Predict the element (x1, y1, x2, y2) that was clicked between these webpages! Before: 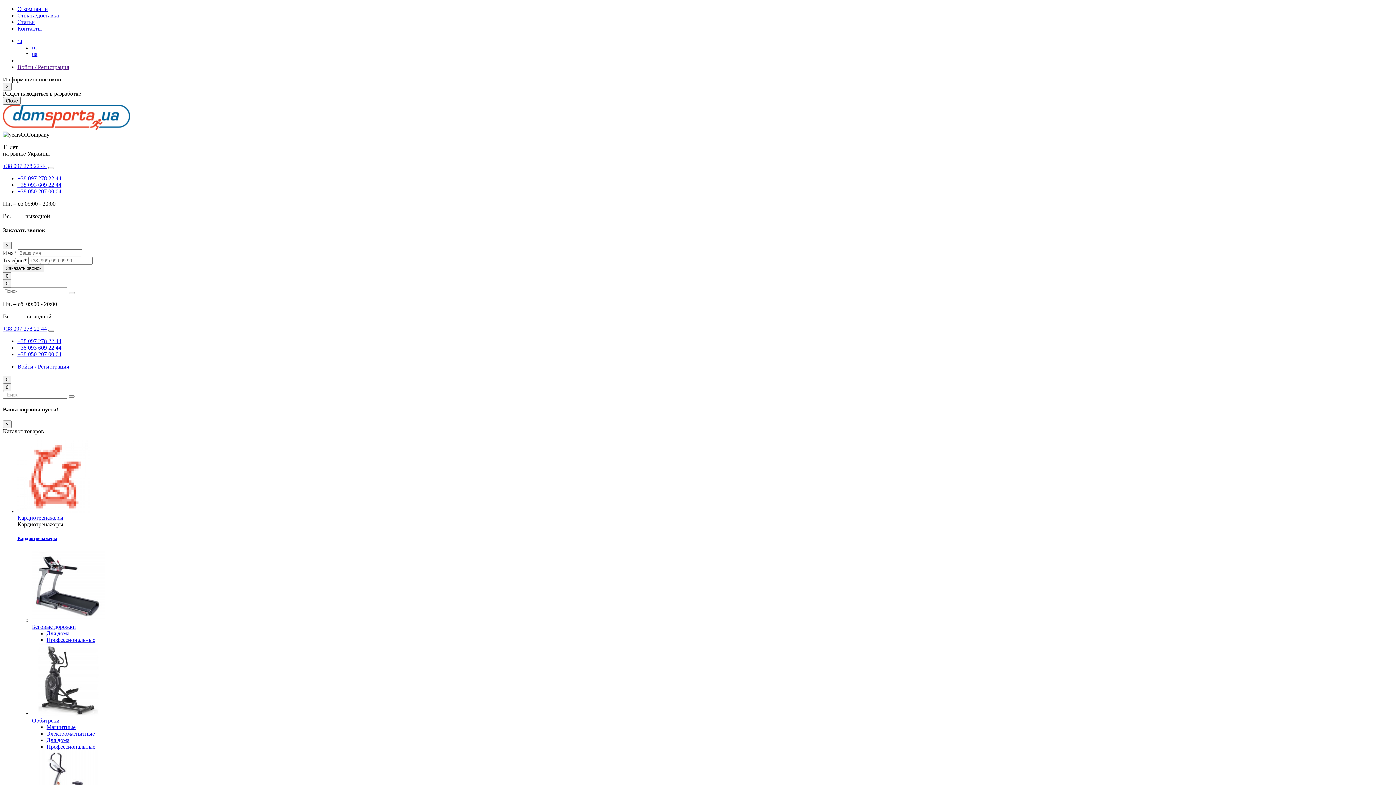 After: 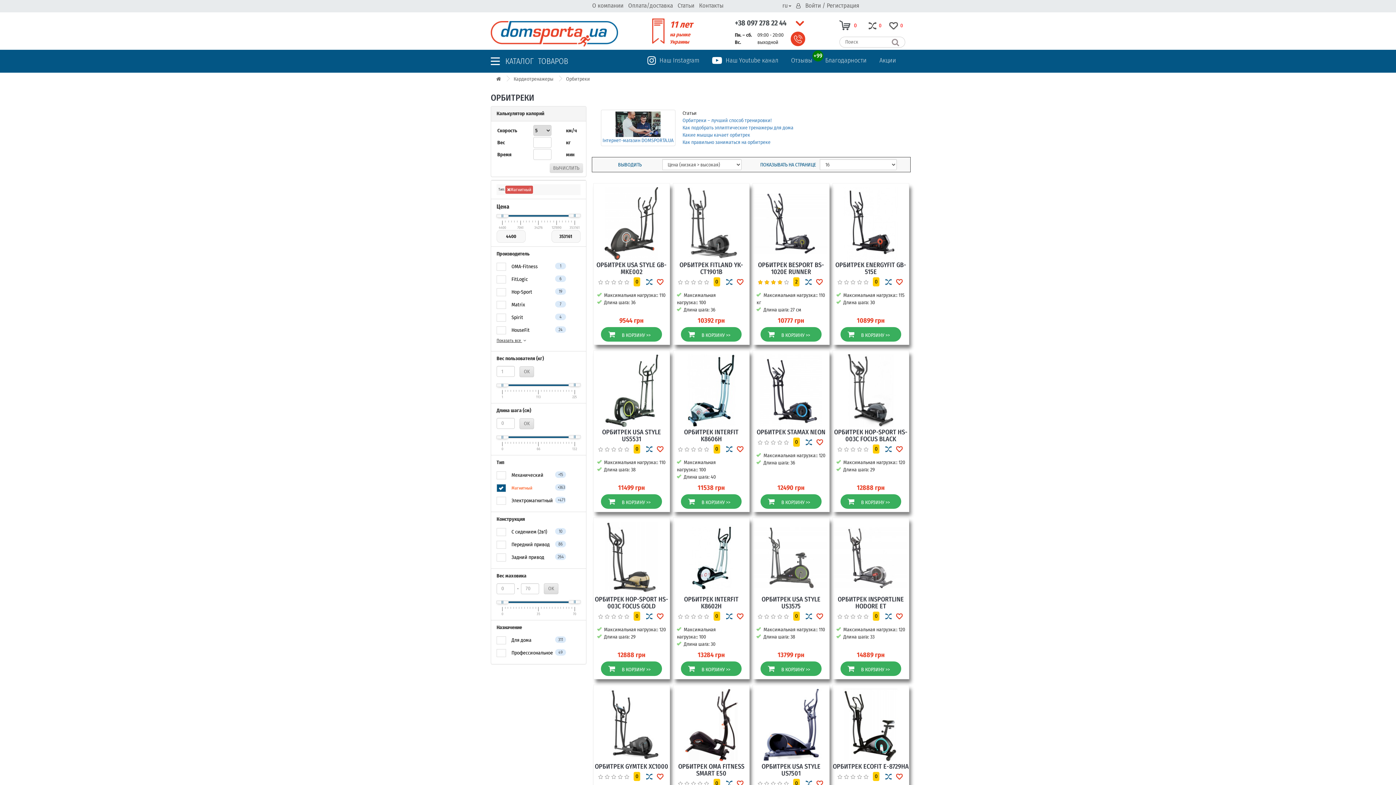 Action: label: Магнитные bbox: (46, 724, 75, 730)